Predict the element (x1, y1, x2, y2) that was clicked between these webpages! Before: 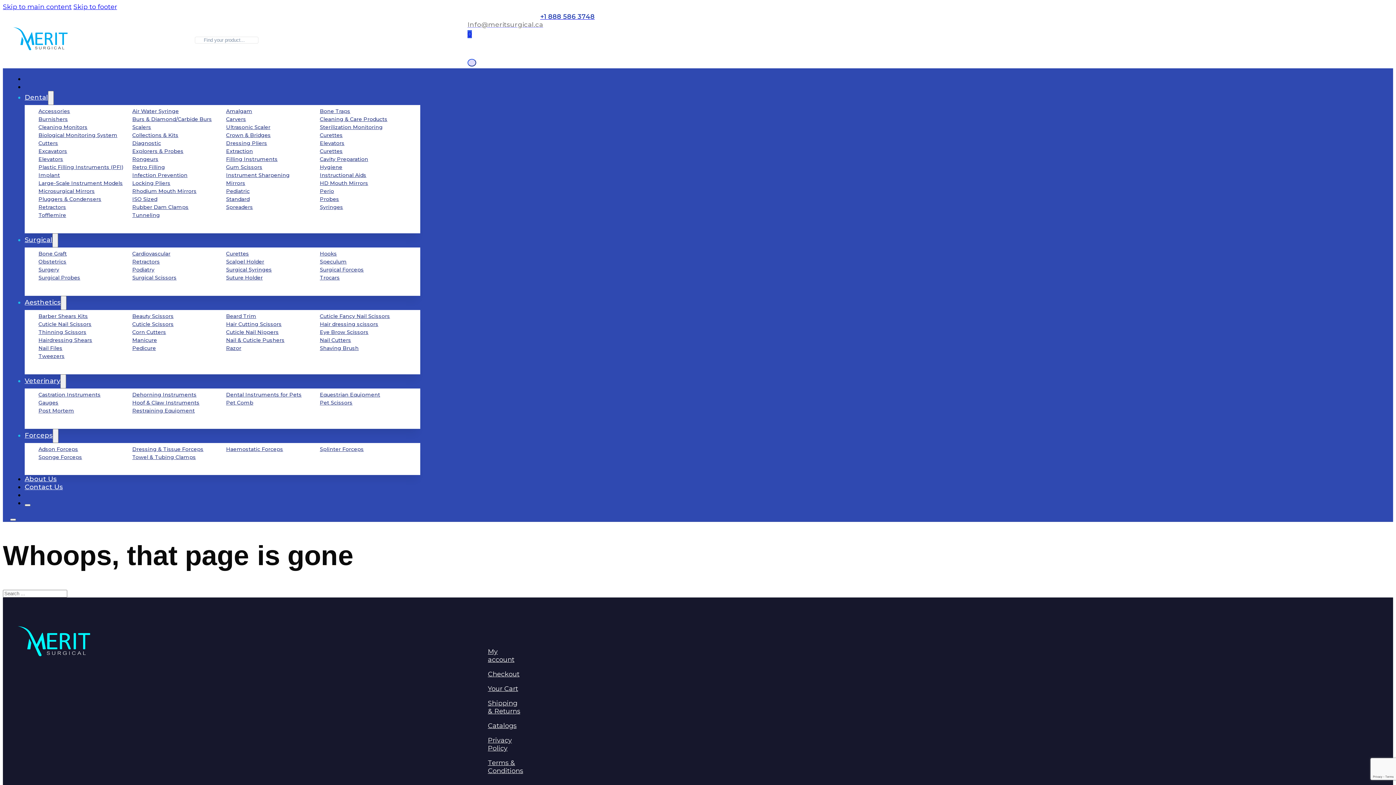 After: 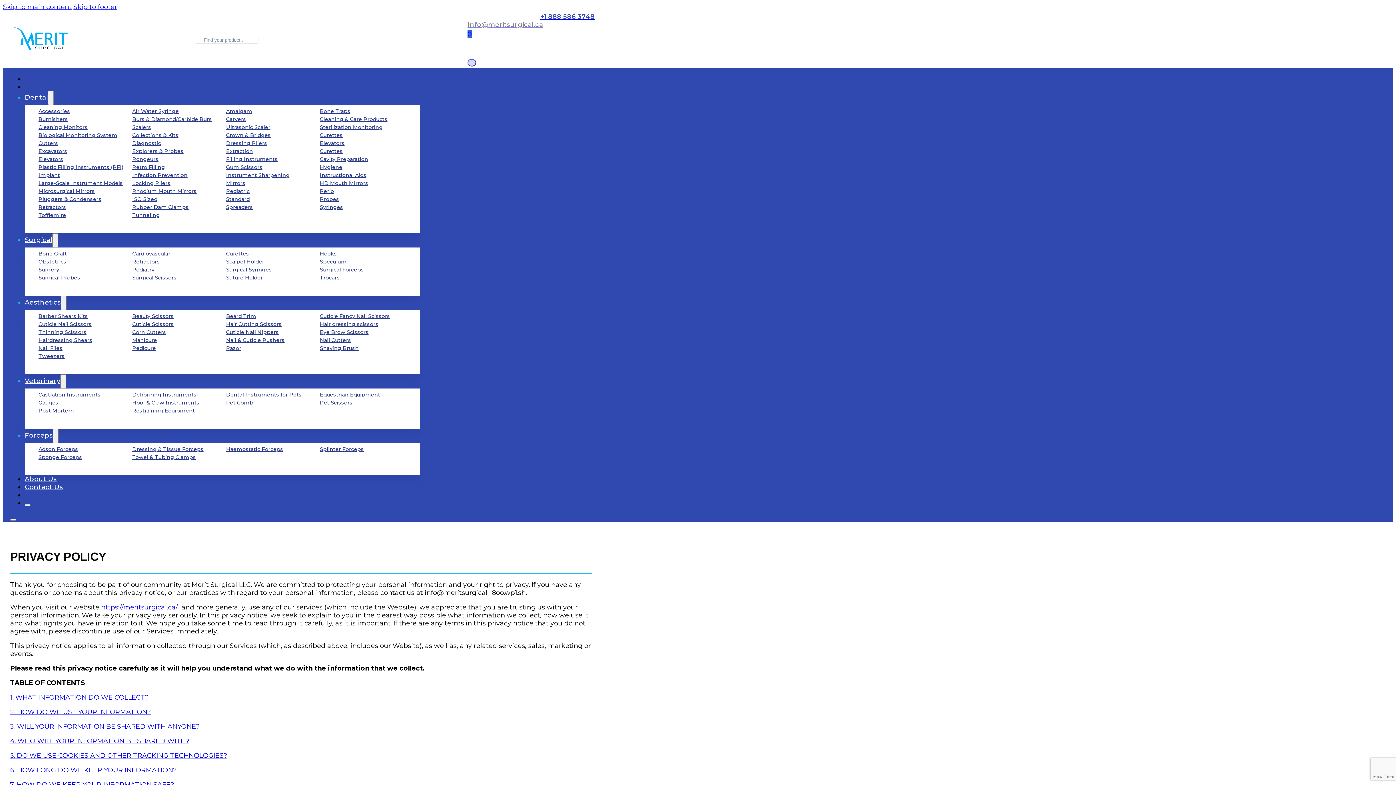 Action: bbox: (488, 736, 512, 752) label: Privacy Policy